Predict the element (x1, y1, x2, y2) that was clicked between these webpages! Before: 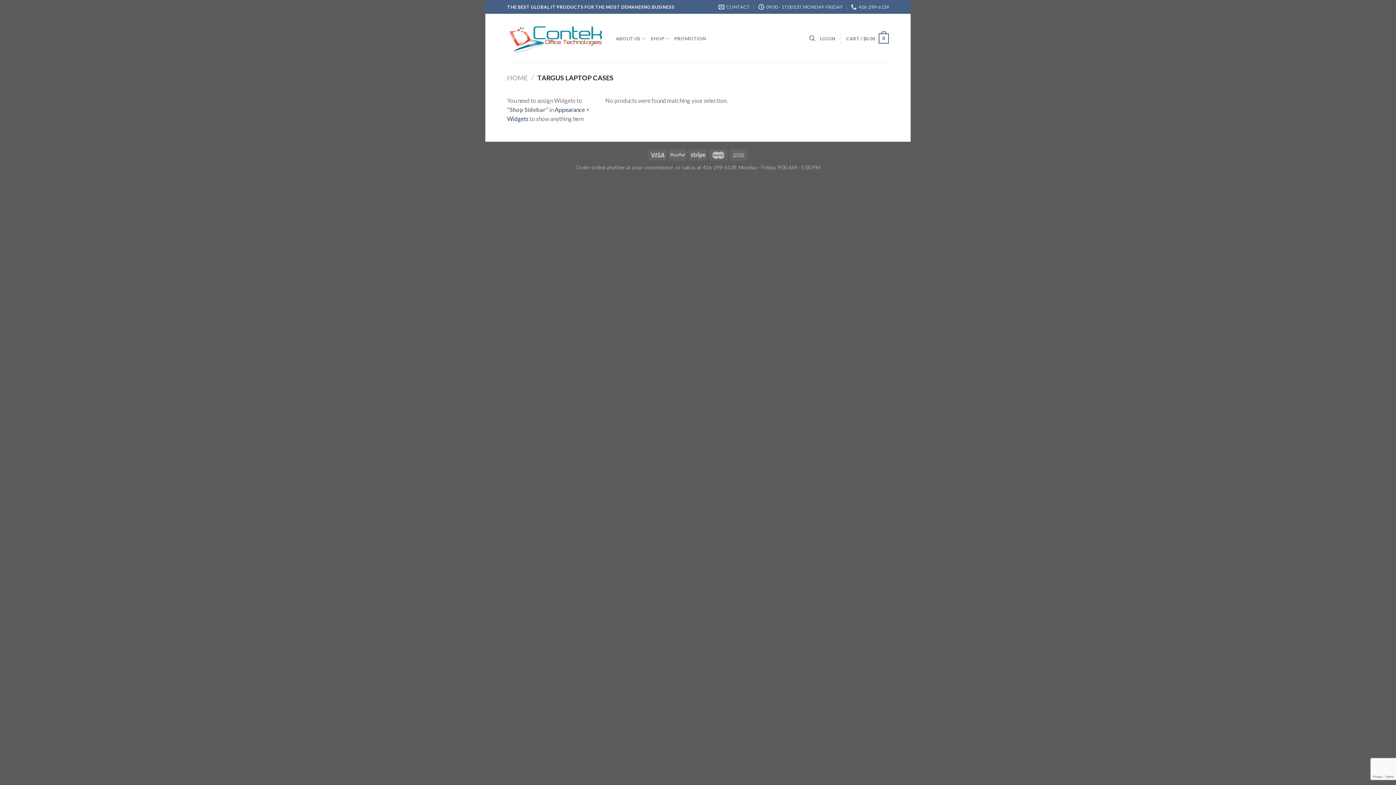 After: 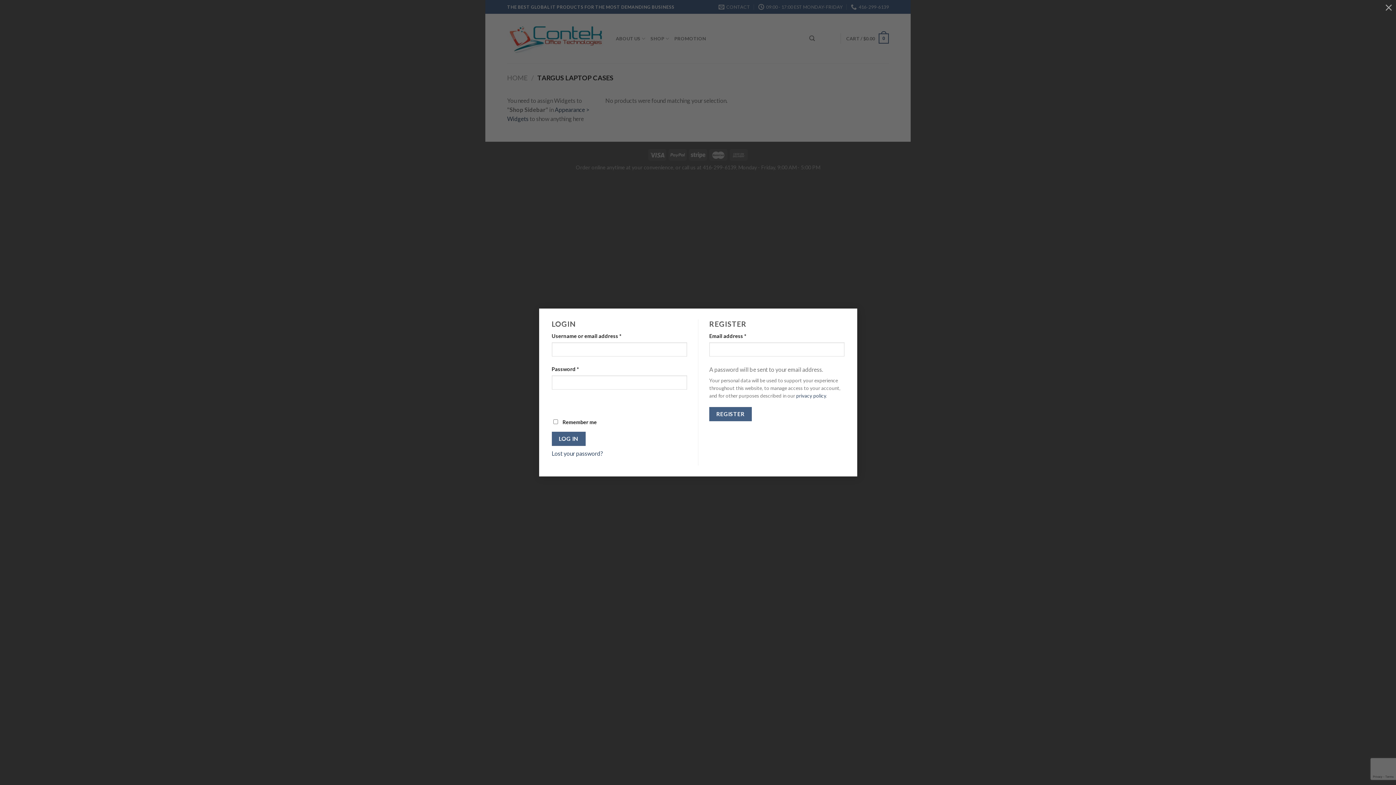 Action: bbox: (820, 31, 835, 45) label: LOGIN